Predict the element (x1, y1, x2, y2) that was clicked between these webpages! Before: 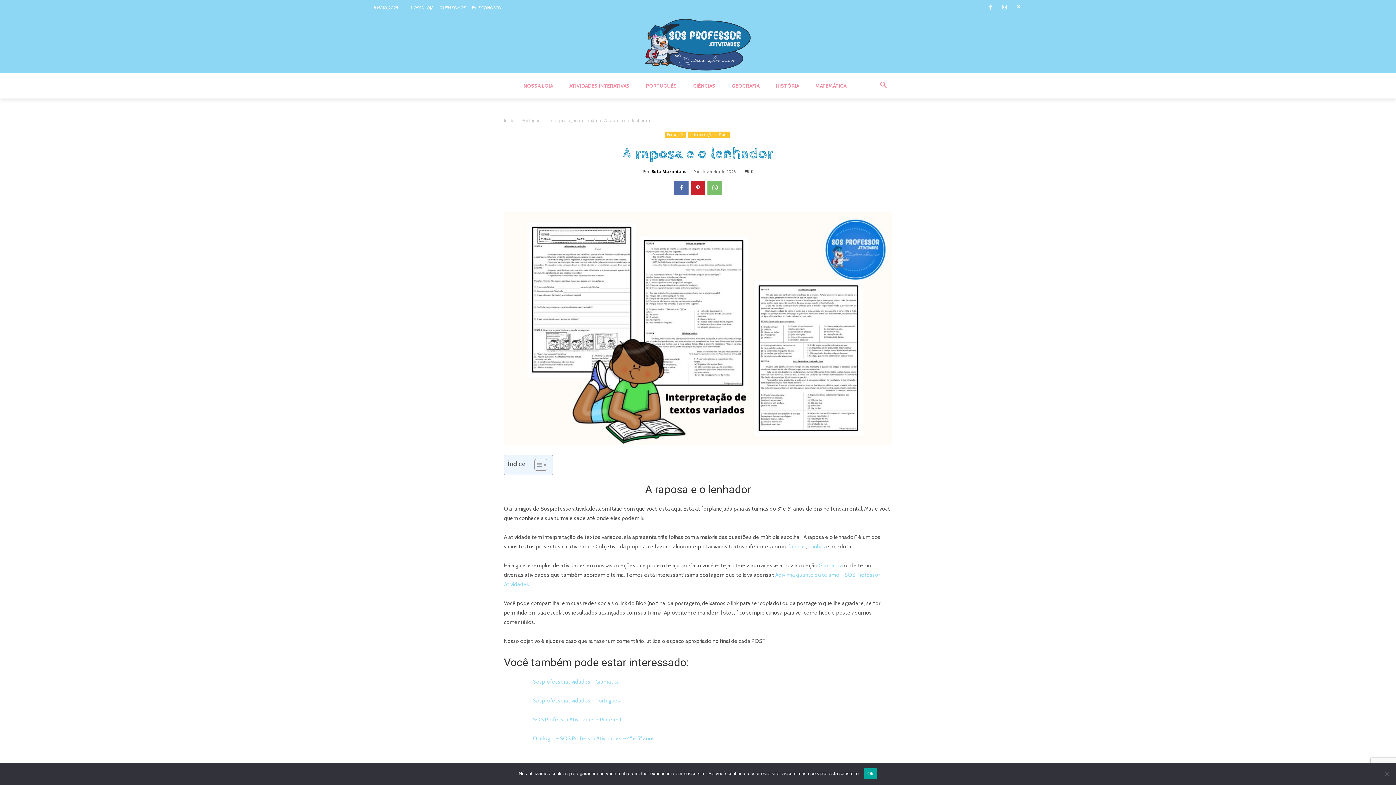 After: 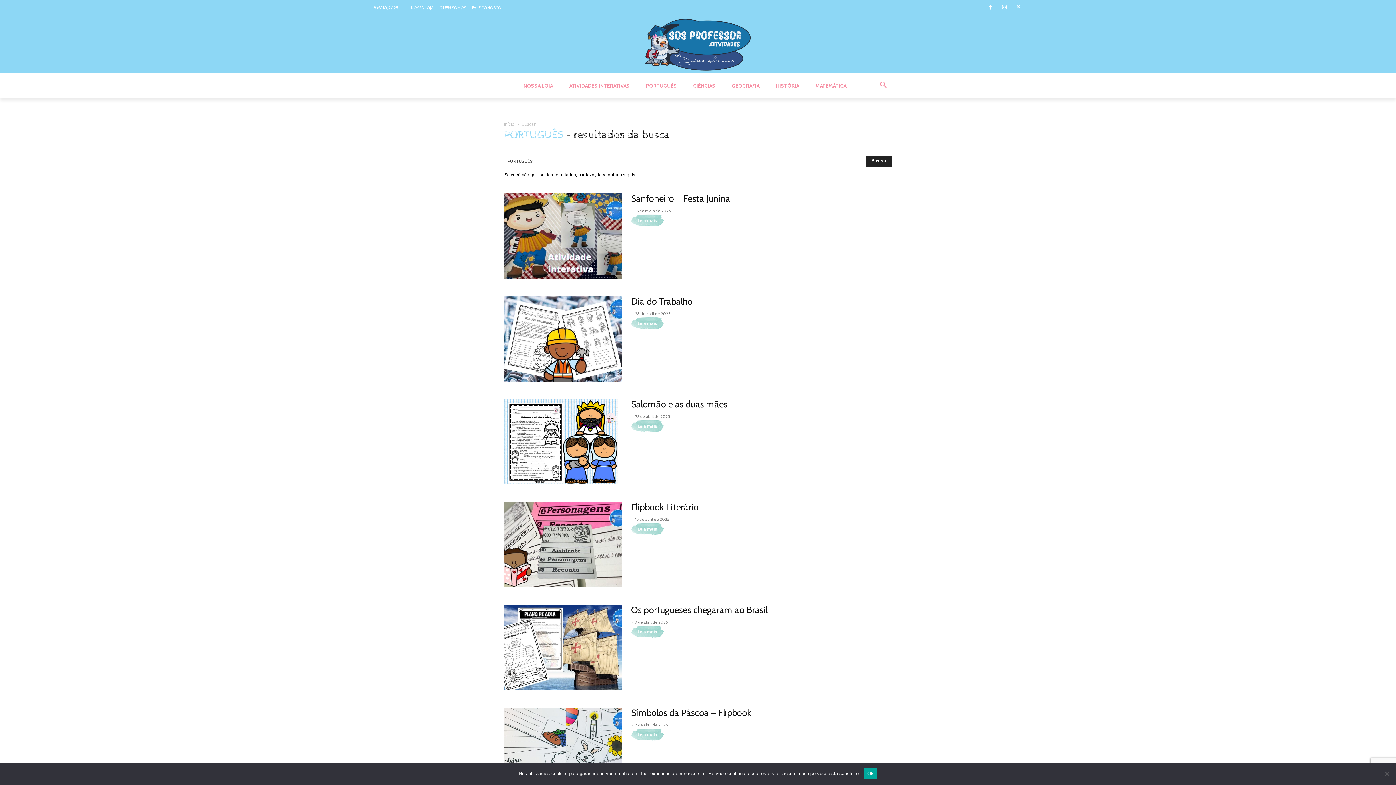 Action: label: Sosprofessoratividades – Português bbox: (533, 697, 620, 704)